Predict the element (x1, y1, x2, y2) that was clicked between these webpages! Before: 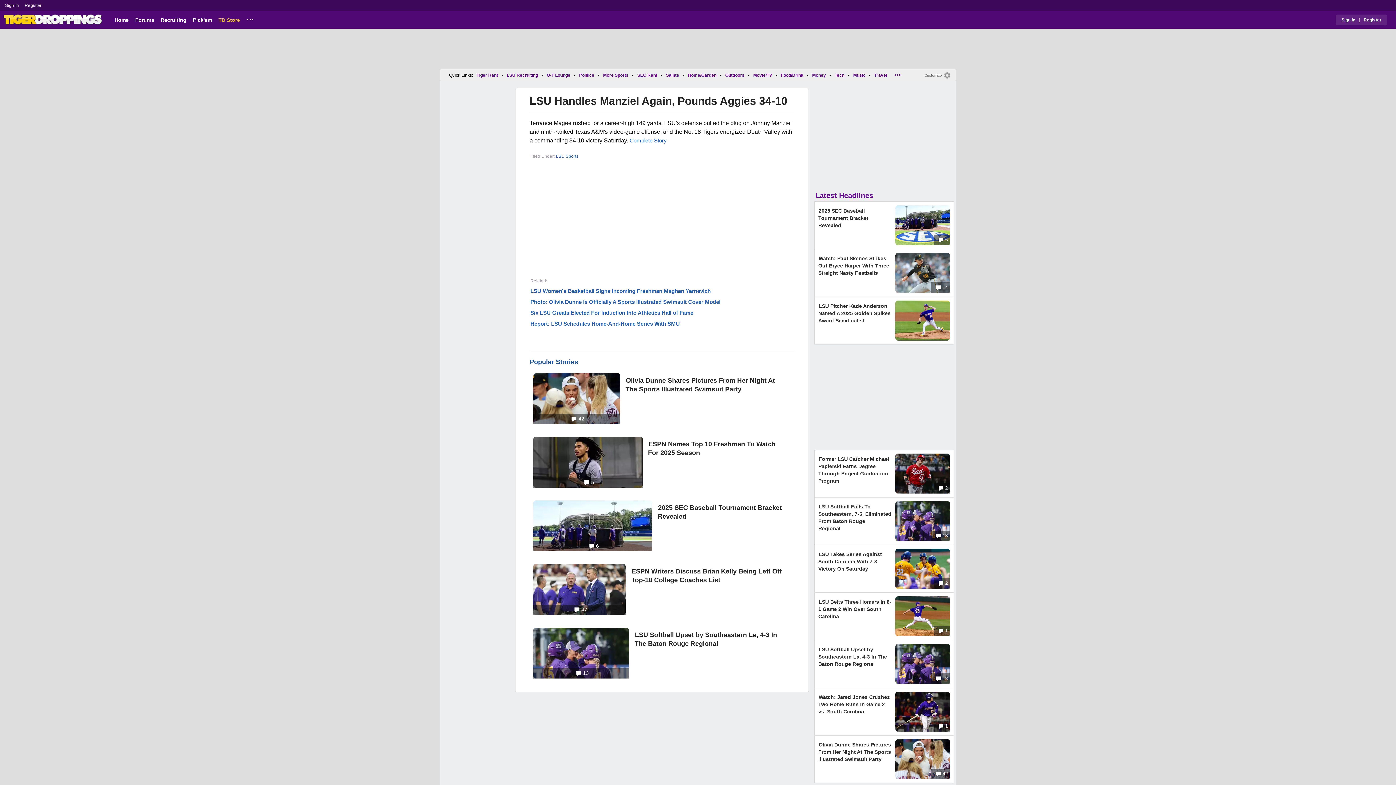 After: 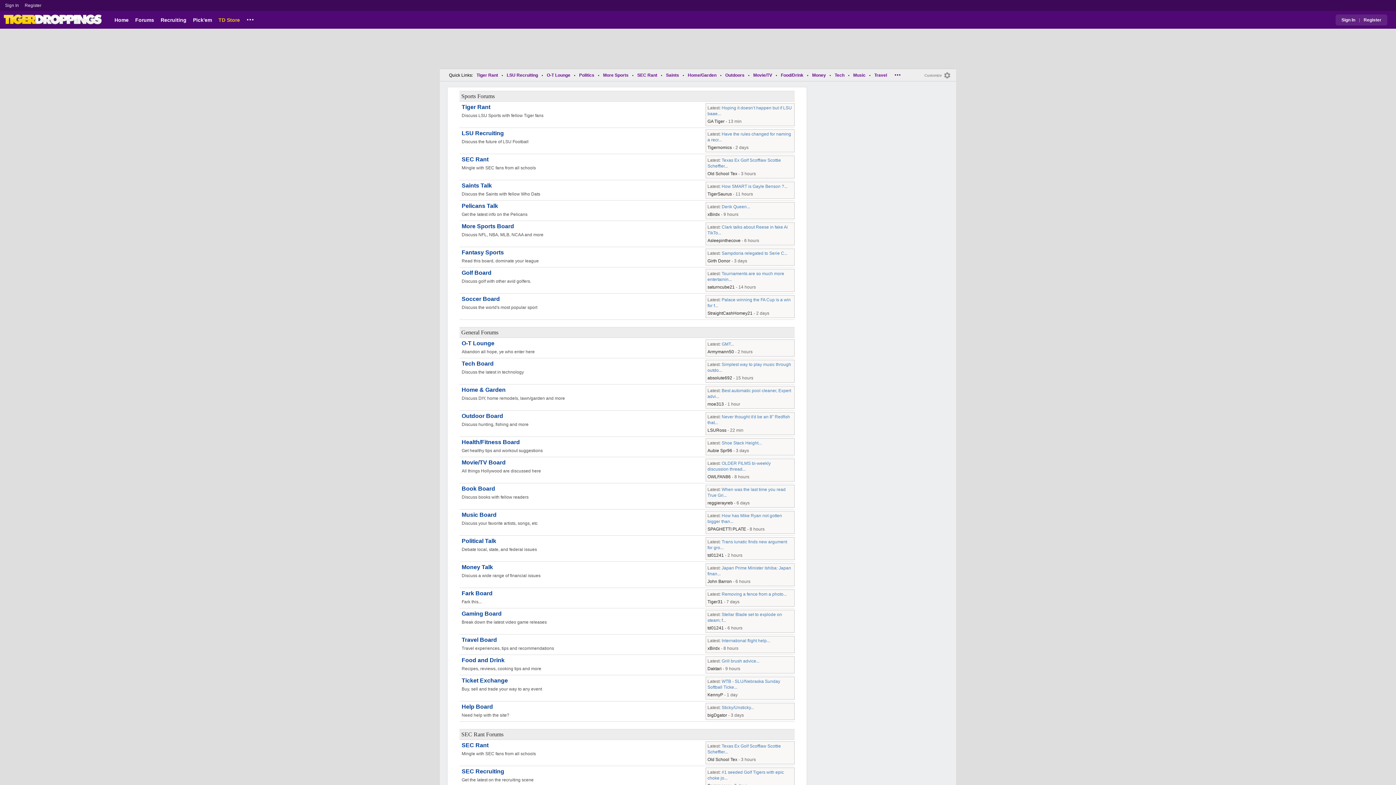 Action: label: Forums bbox: (135, 16, 154, 22)